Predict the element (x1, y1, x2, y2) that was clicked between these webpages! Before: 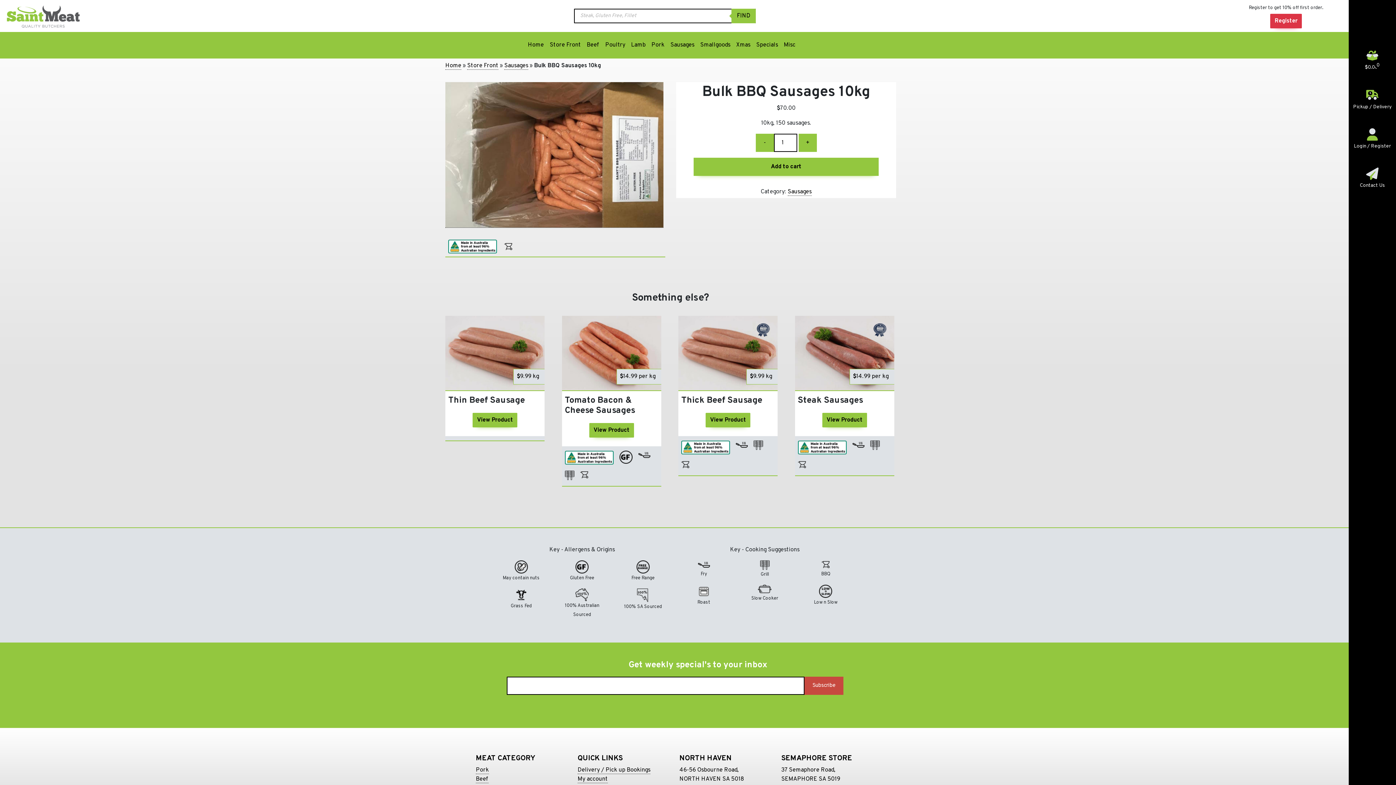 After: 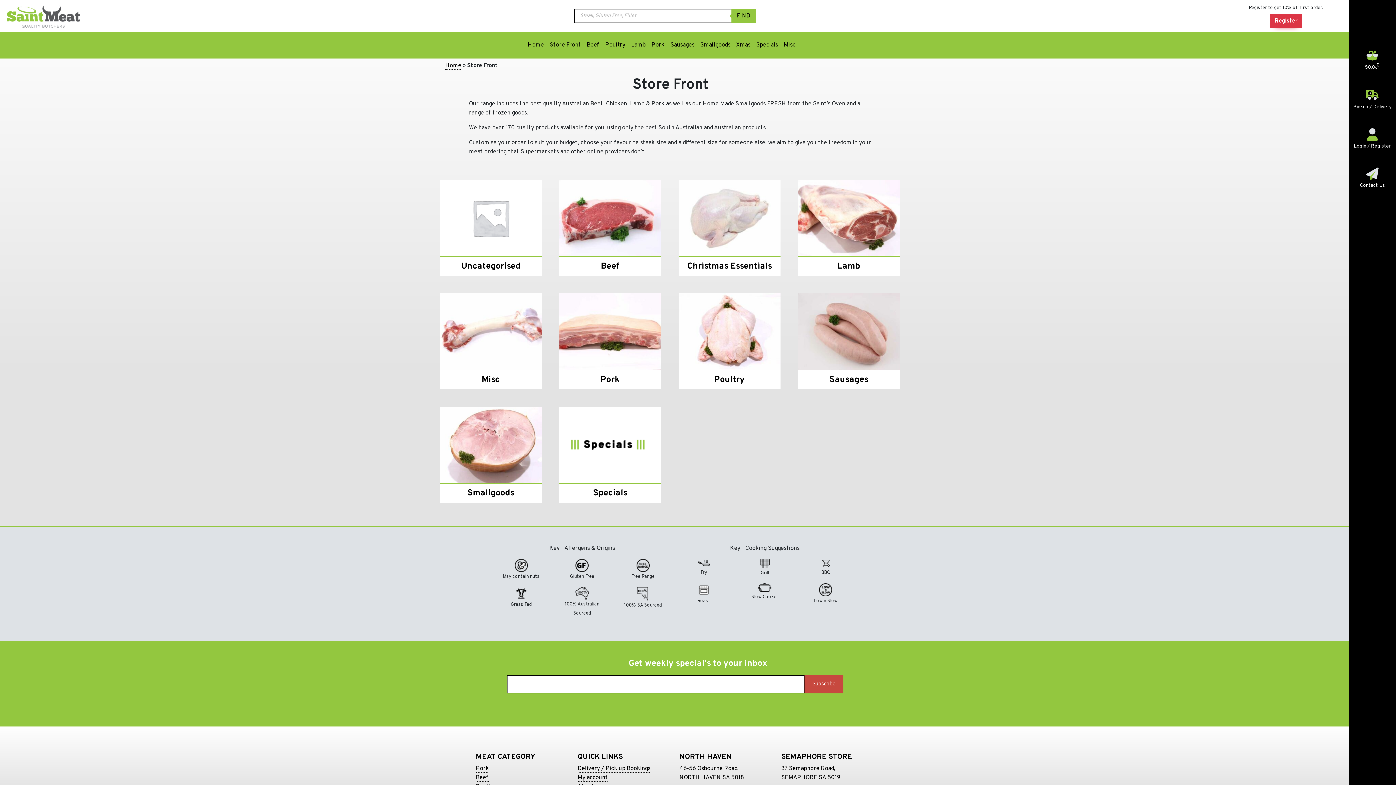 Action: bbox: (546, 37, 584, 52) label: Store Front